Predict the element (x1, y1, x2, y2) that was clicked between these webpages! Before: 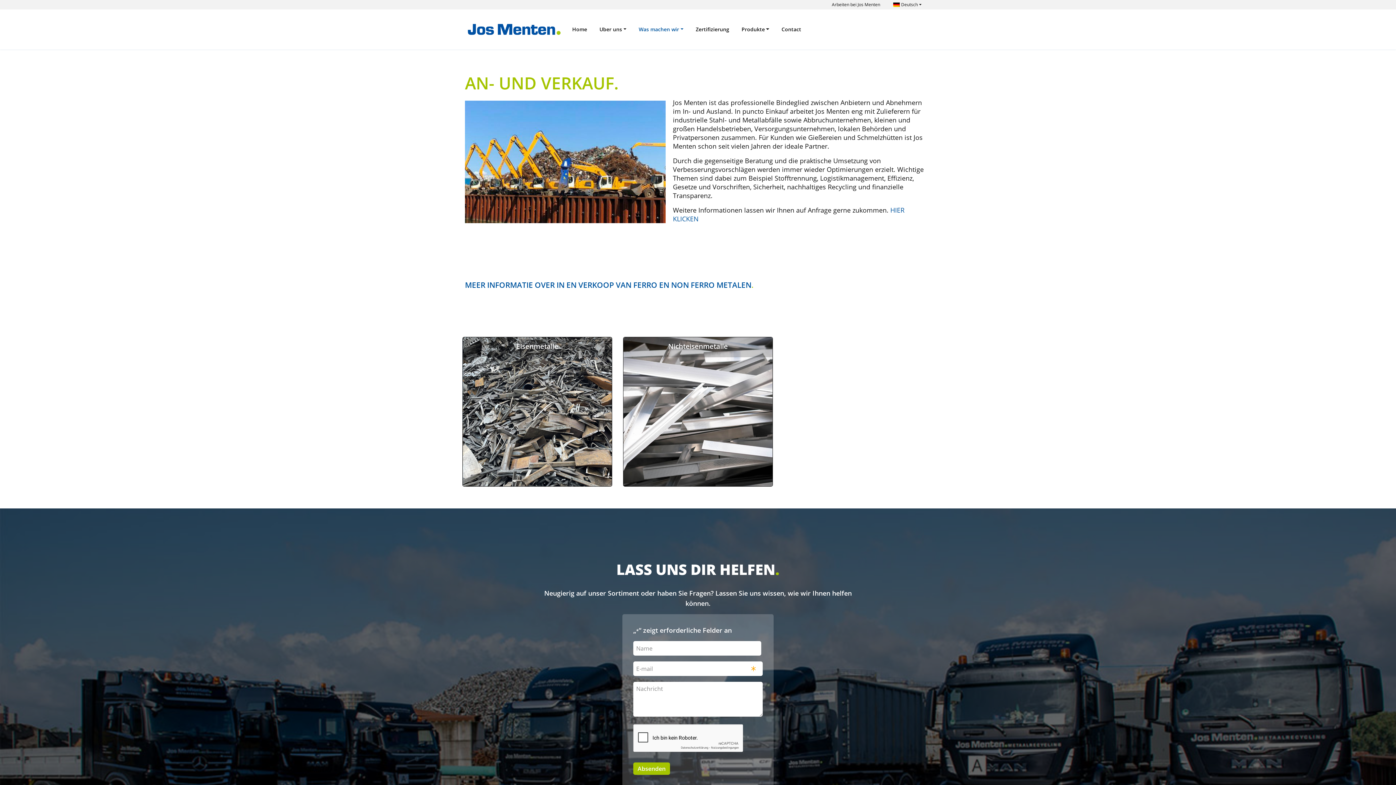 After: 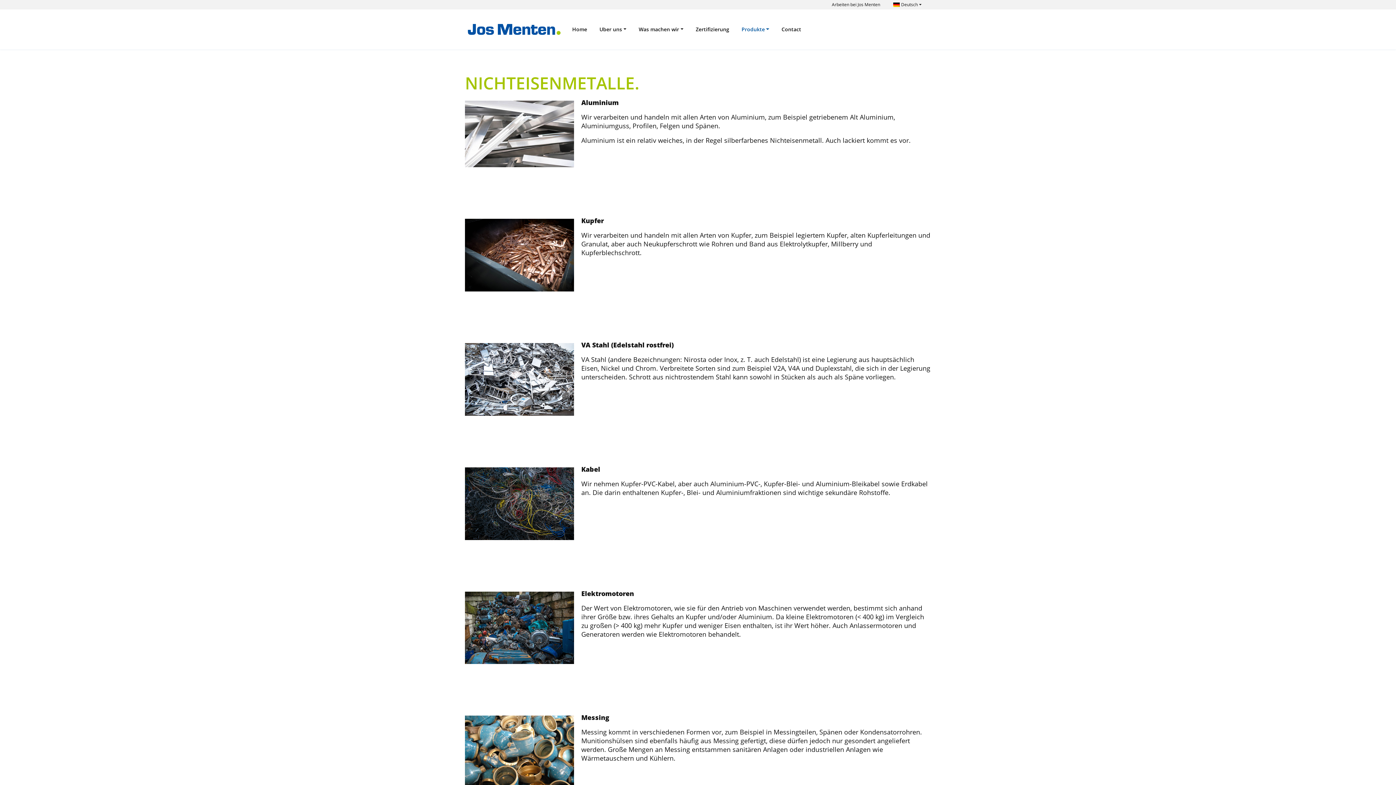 Action: label: Nichteisenmetalle bbox: (629, 341, 767, 352)